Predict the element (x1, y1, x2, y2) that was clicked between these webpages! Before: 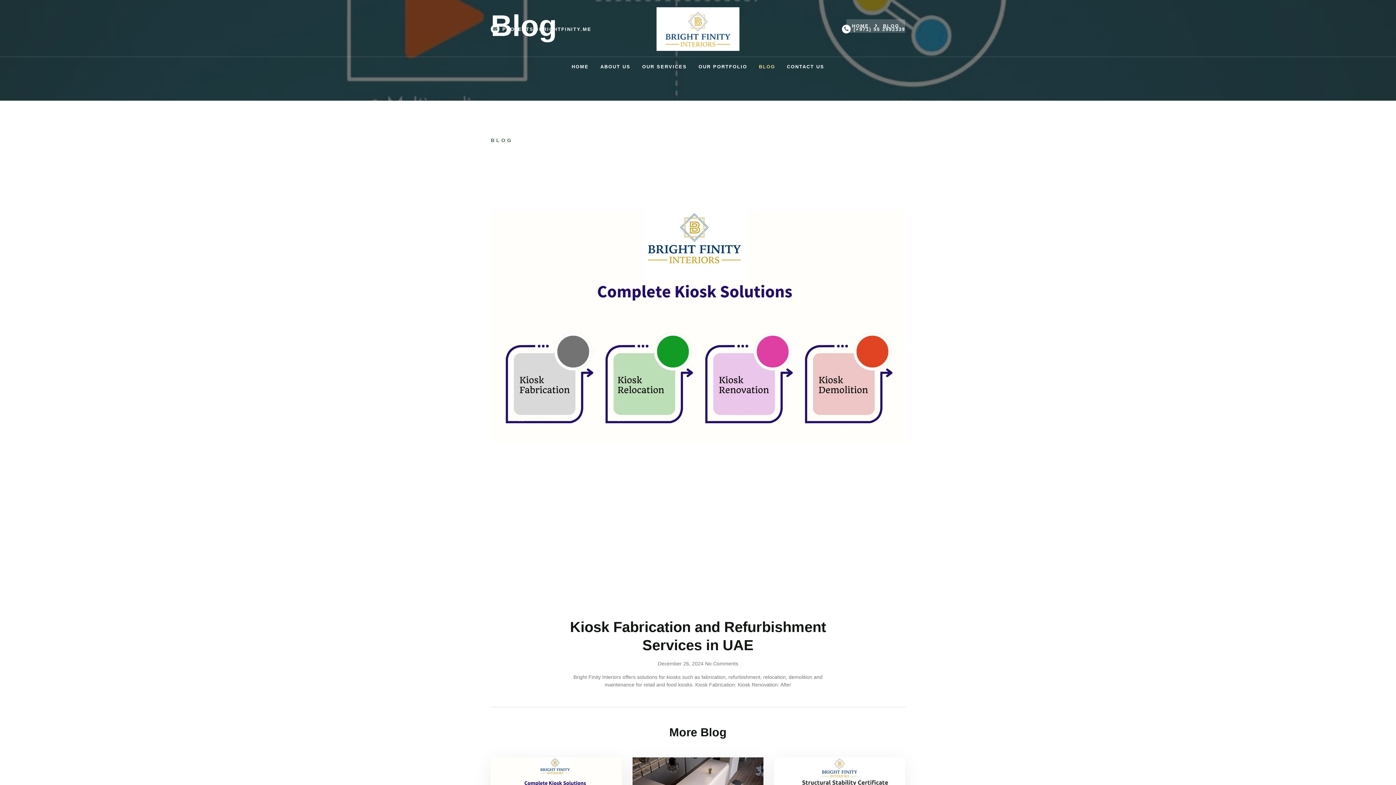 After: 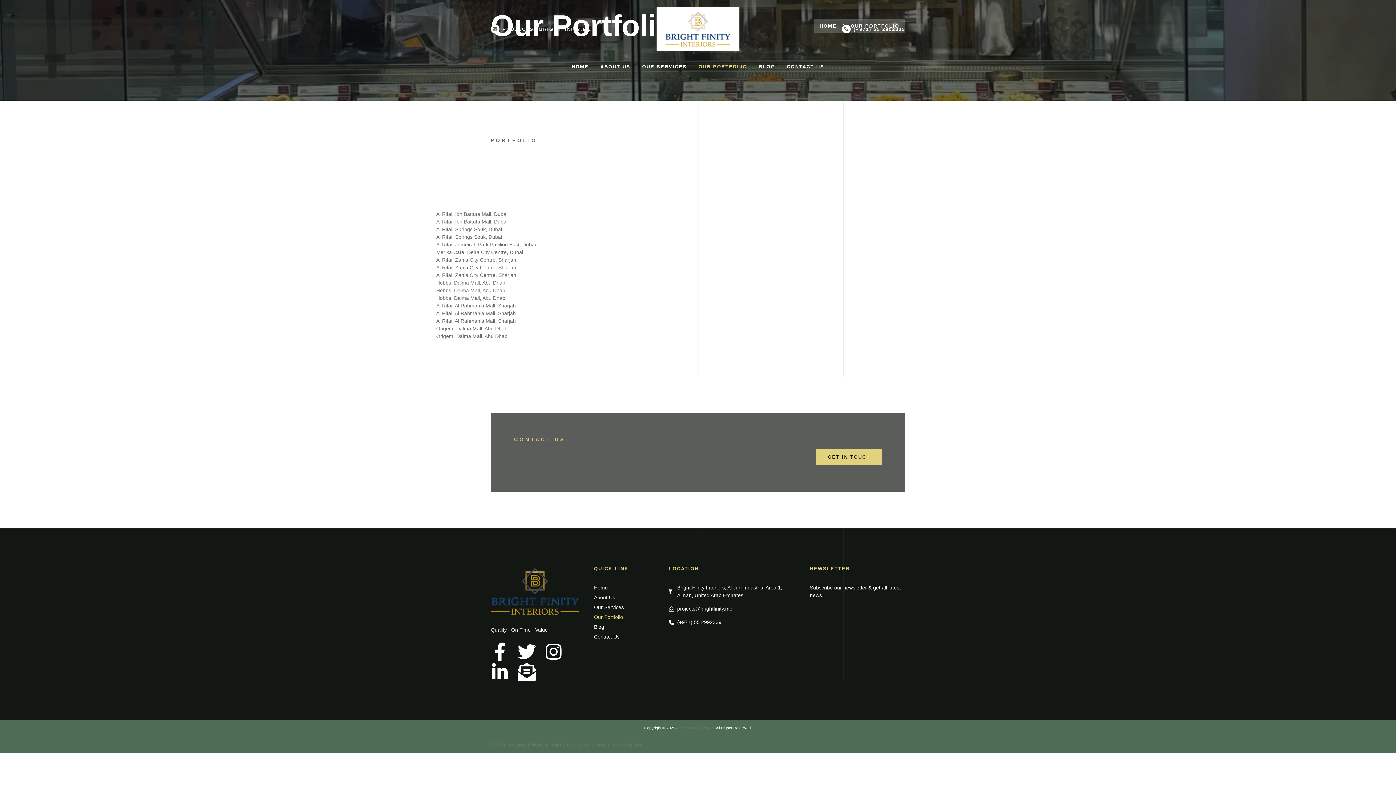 Action: bbox: (698, 62, 747, 70) label: OUR PORTFOLIO